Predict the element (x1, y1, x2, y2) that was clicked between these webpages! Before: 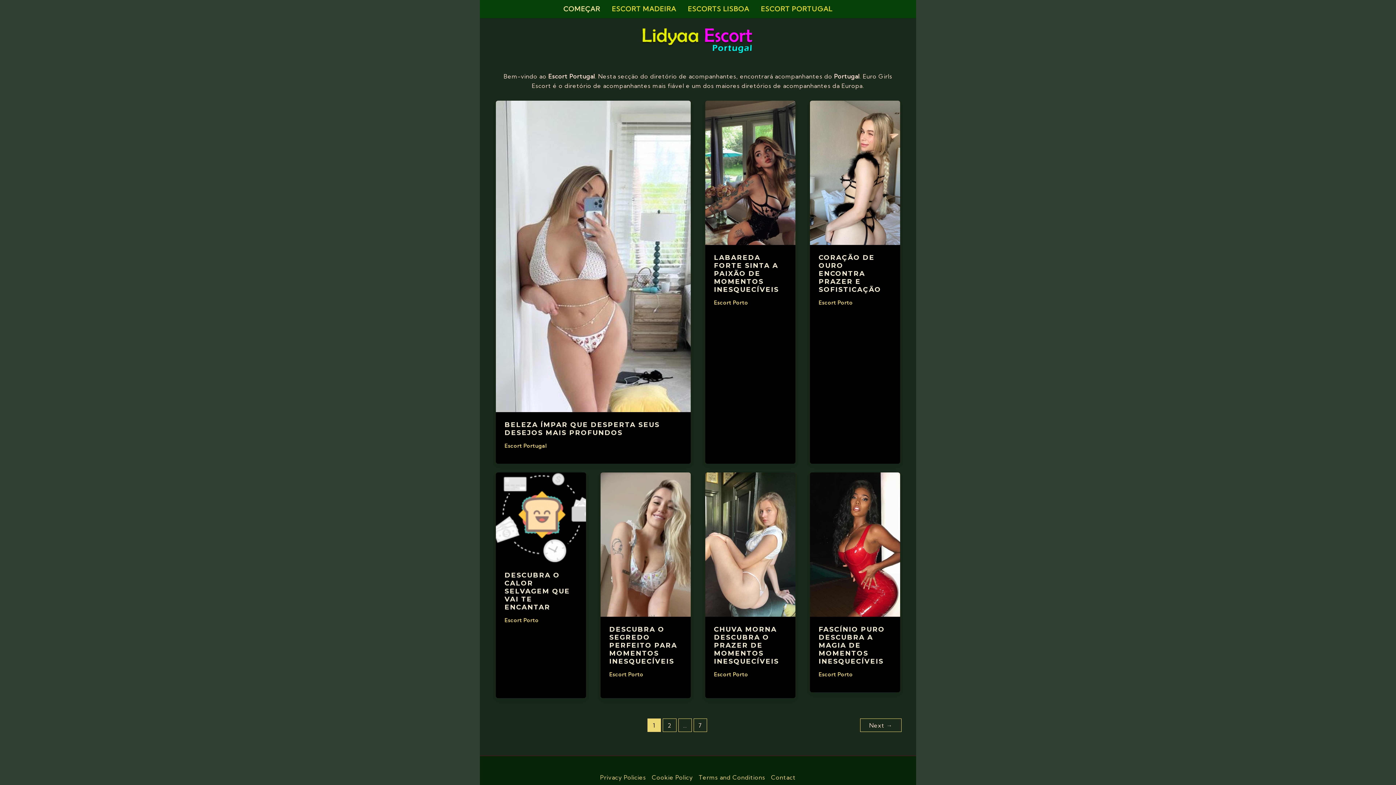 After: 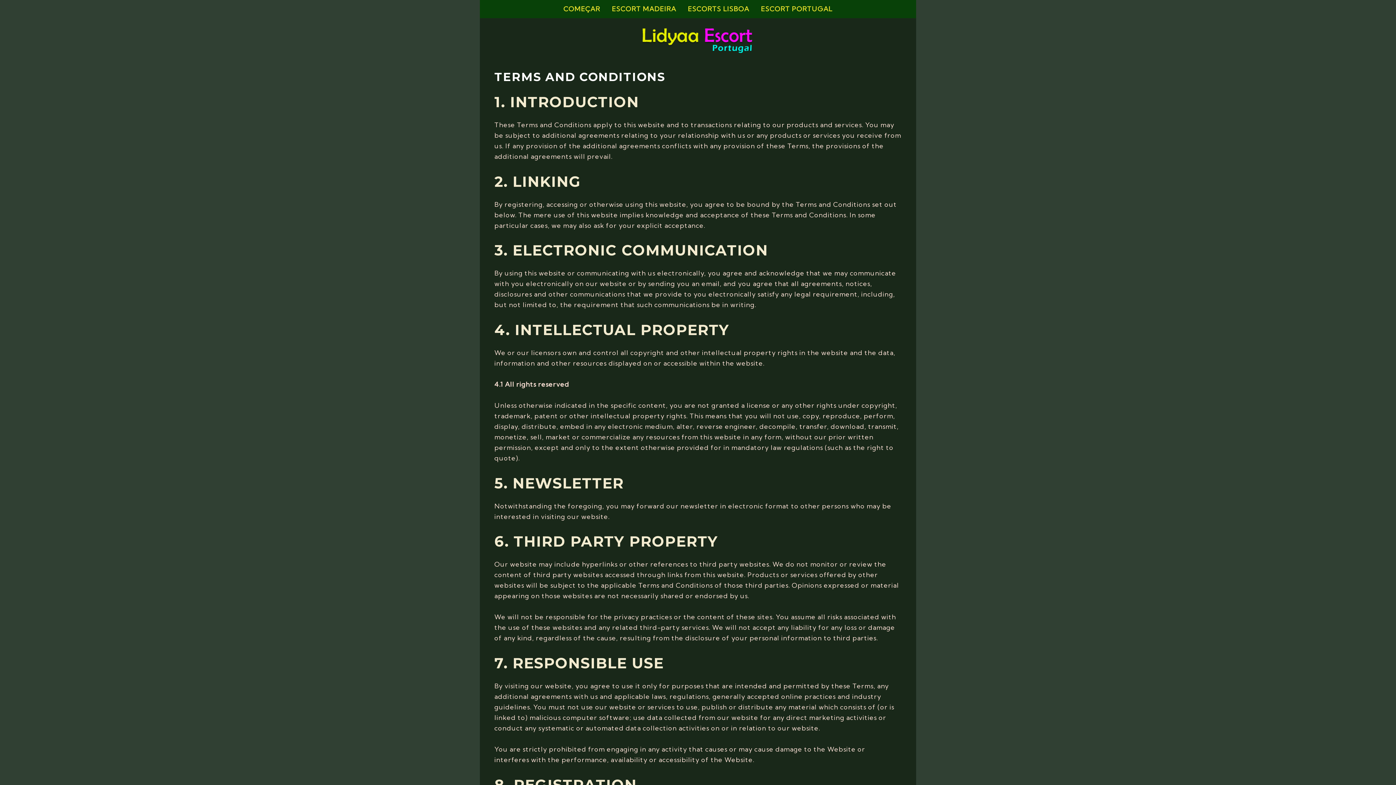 Action: label: Terms and Conditions bbox: (696, 773, 768, 782)